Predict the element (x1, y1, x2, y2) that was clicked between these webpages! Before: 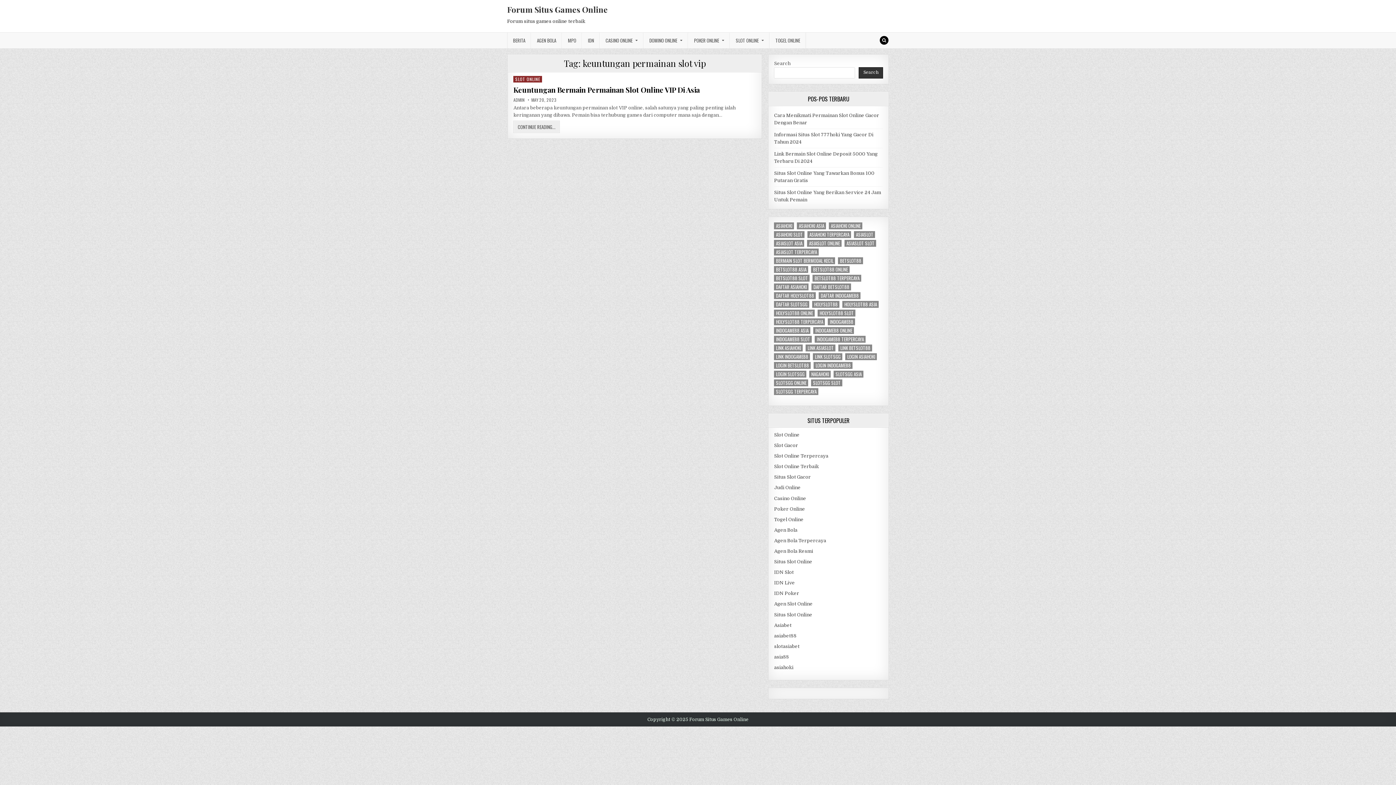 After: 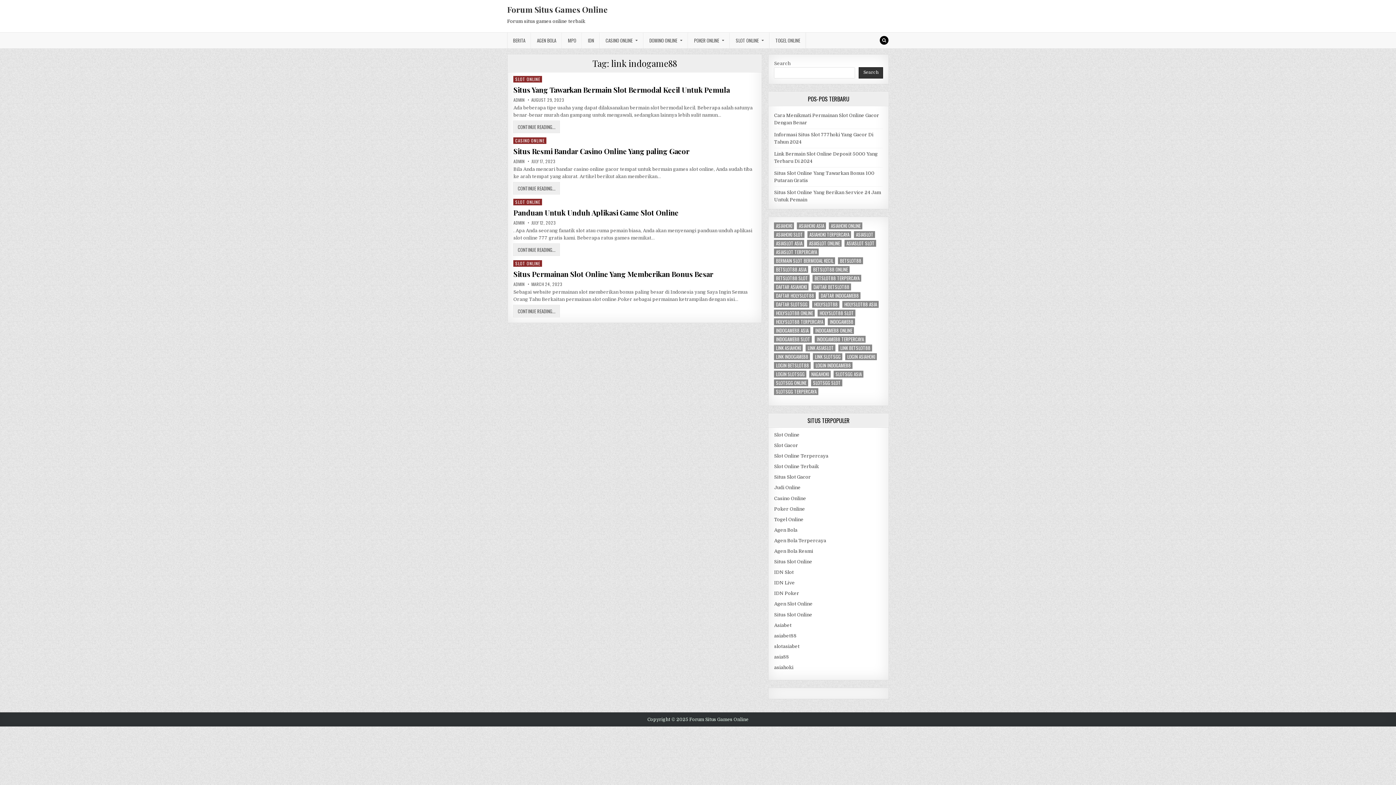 Action: bbox: (774, 353, 810, 360) label: link indogame88 (4 items)